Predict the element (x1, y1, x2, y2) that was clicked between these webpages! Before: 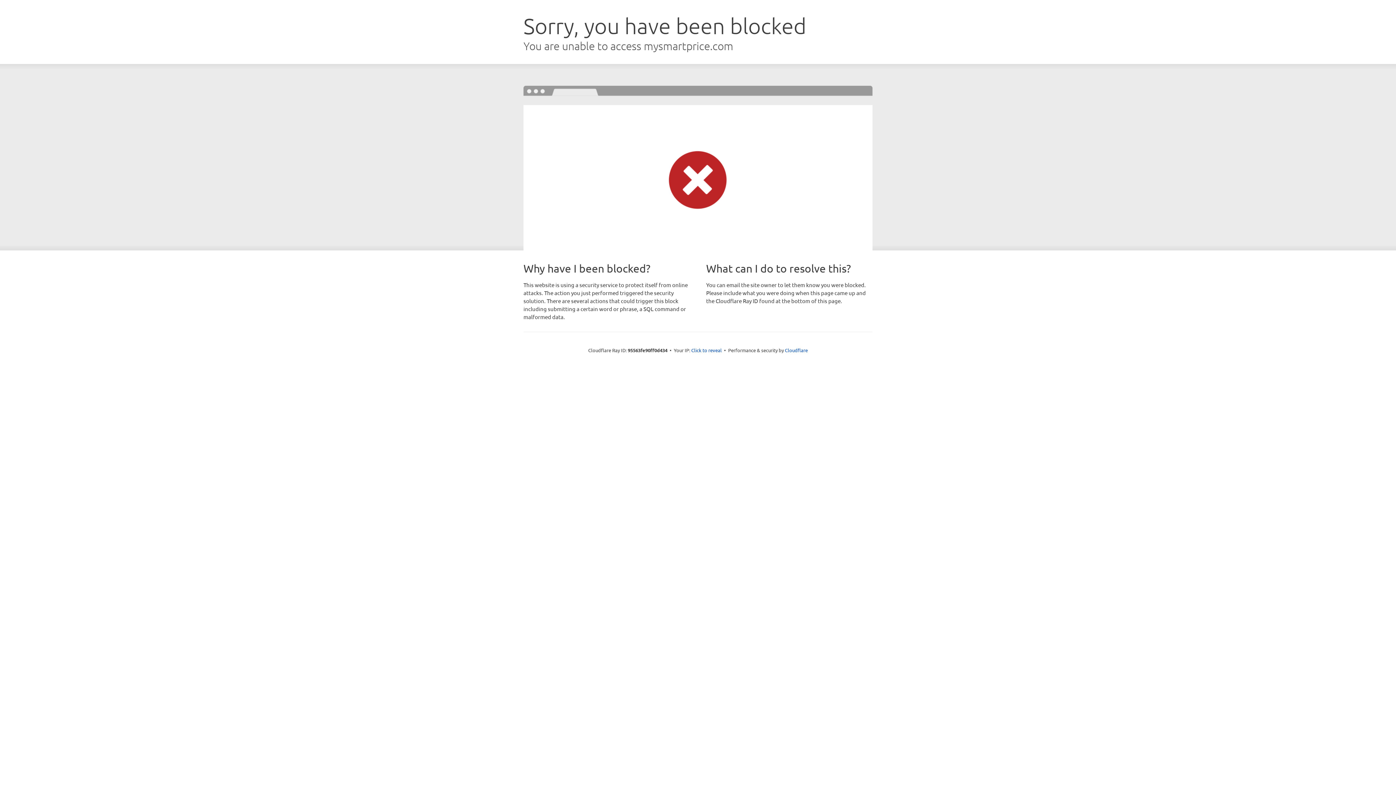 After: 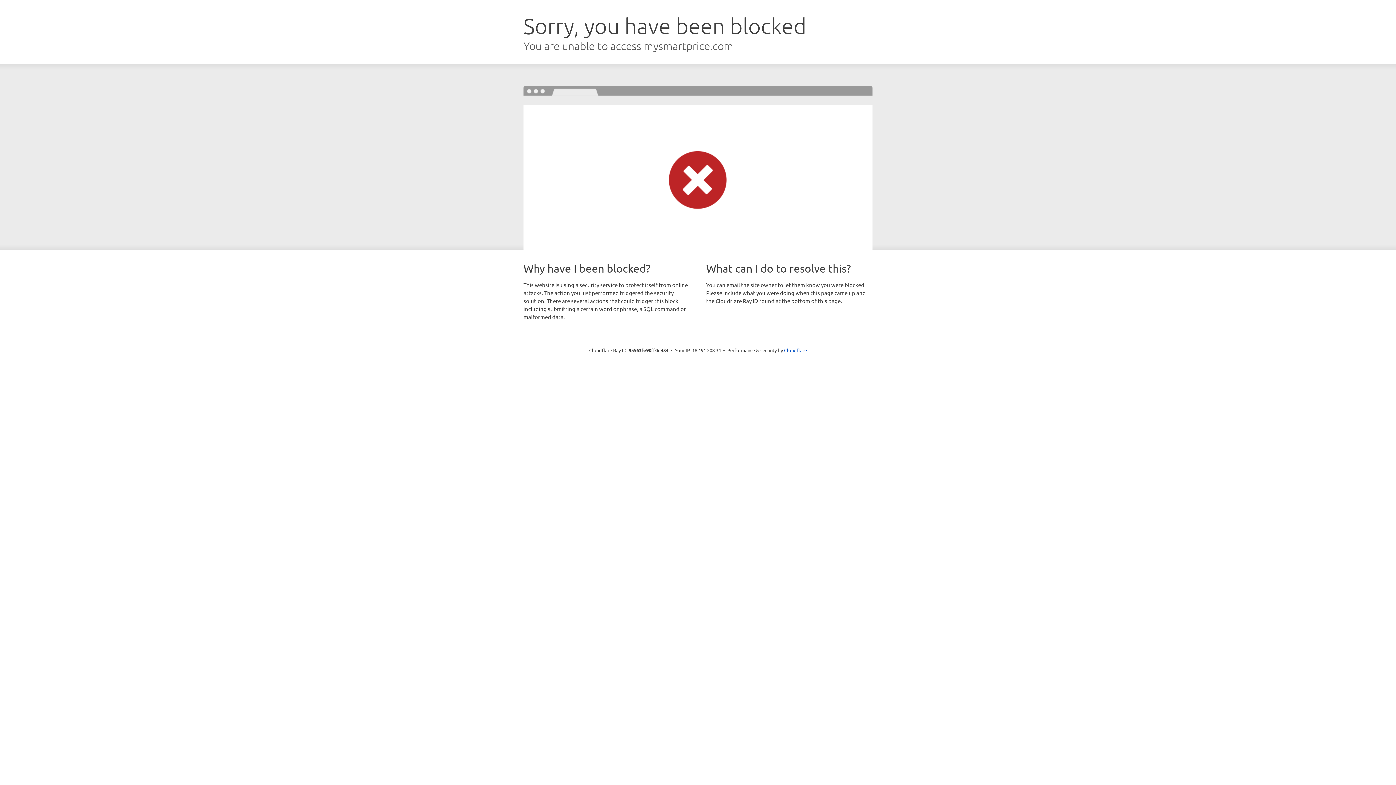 Action: bbox: (691, 346, 722, 353) label: Click to reveal